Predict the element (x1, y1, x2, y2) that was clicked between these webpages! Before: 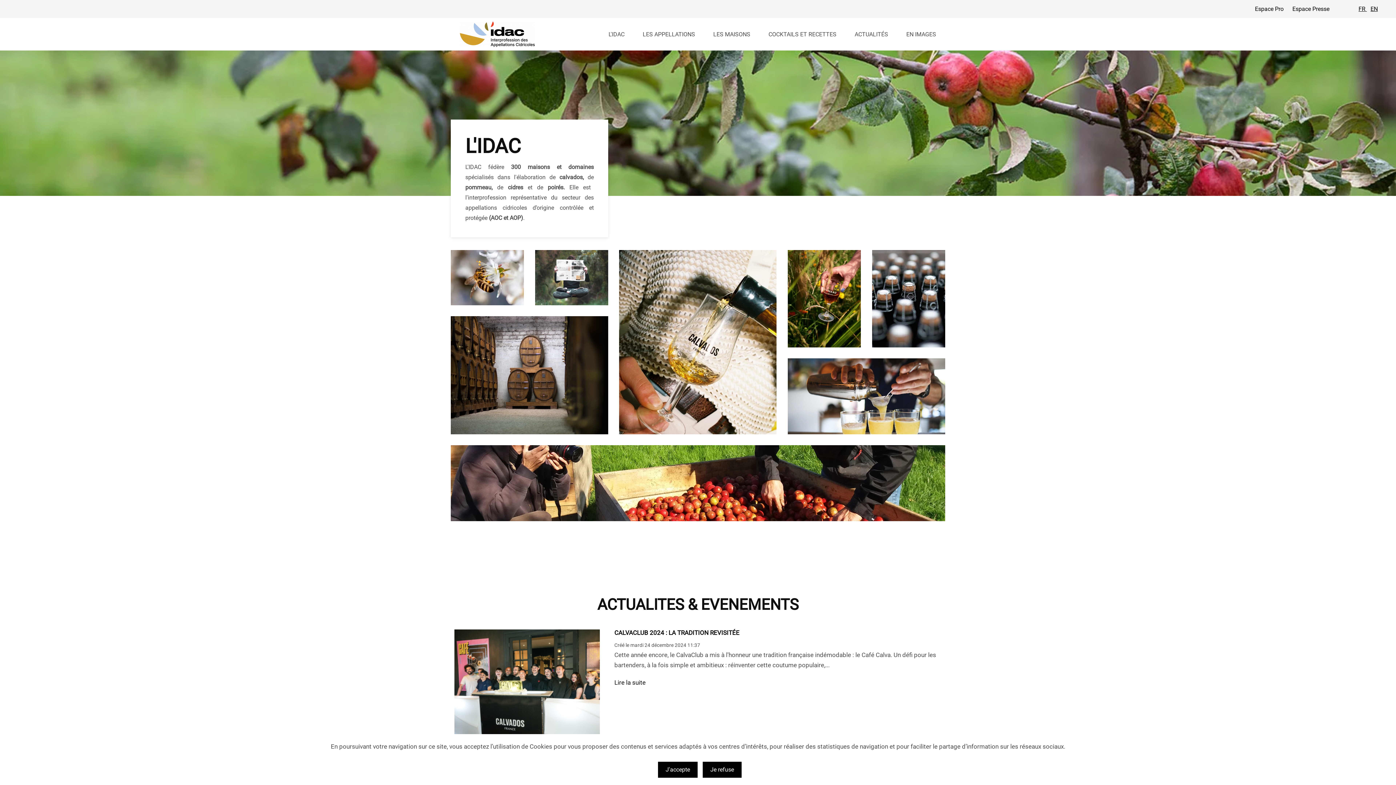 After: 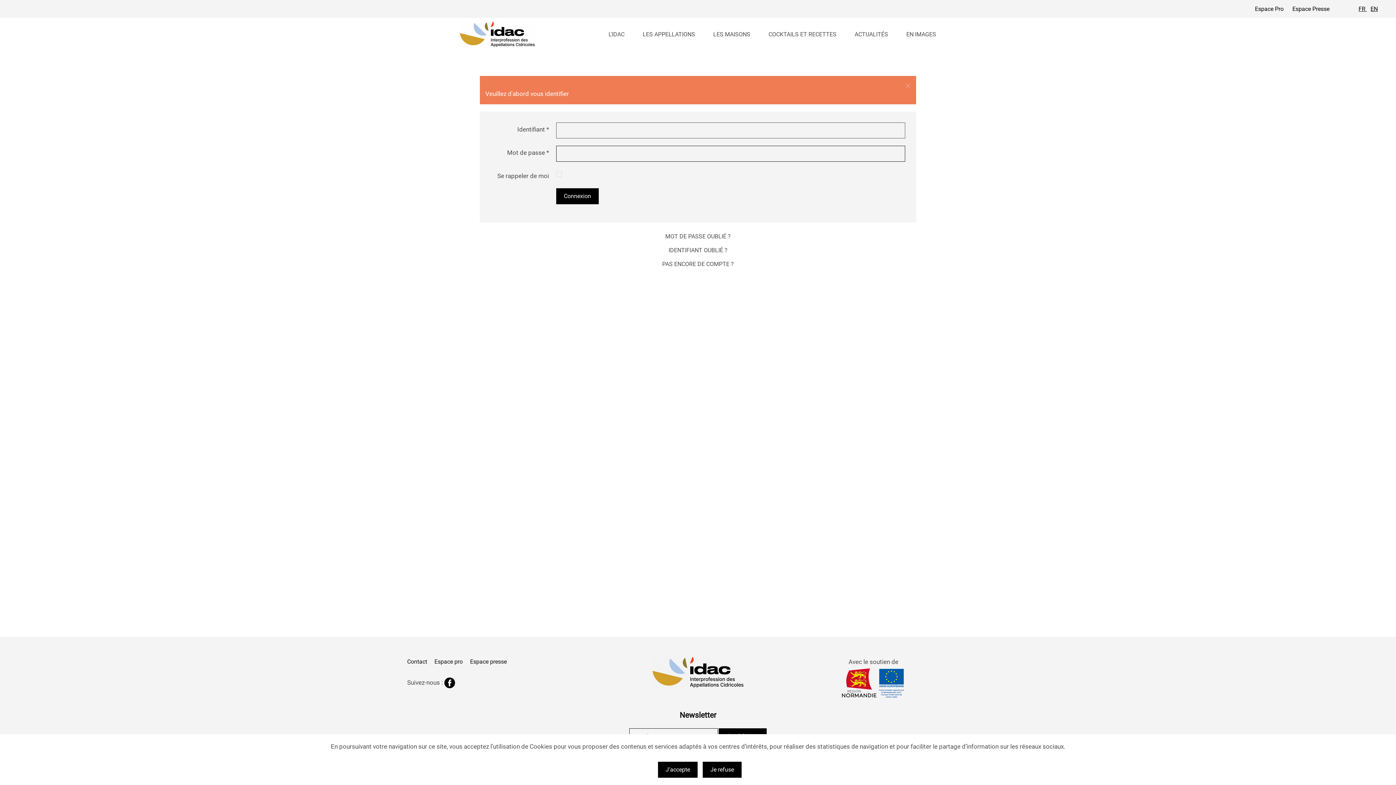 Action: label: Espace Pro bbox: (1248, 5, 1284, 12)